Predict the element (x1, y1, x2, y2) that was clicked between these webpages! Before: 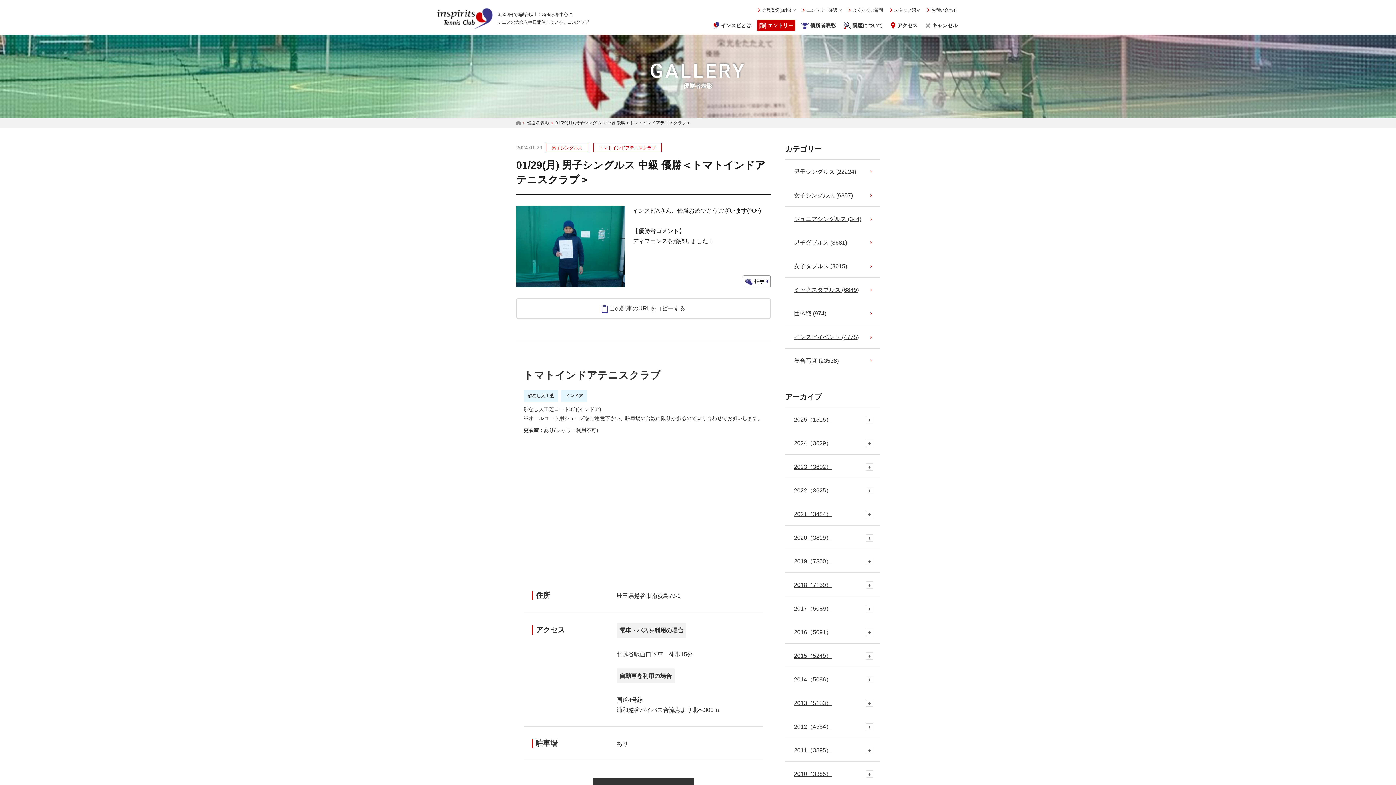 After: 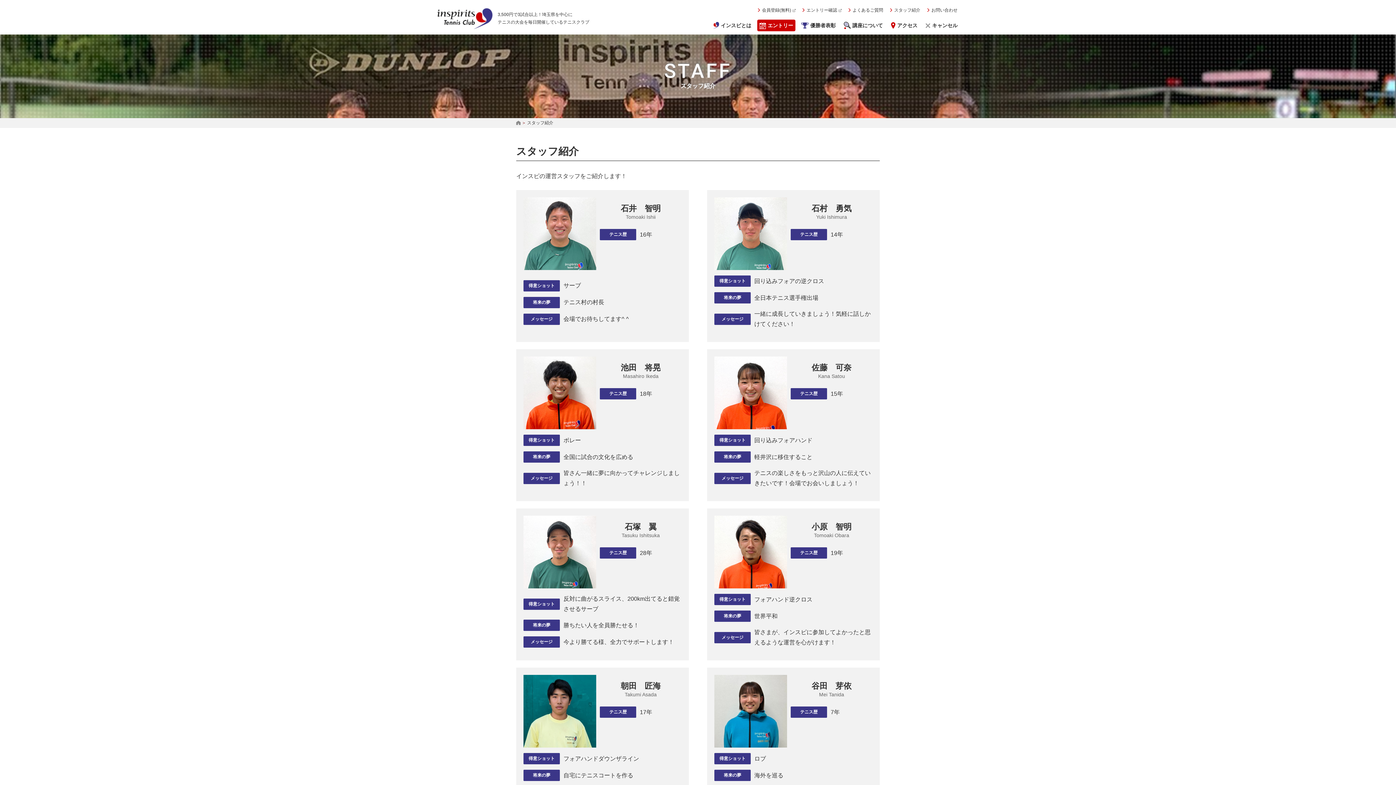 Action: bbox: (887, 5, 922, 15) label: スタッフ紹介